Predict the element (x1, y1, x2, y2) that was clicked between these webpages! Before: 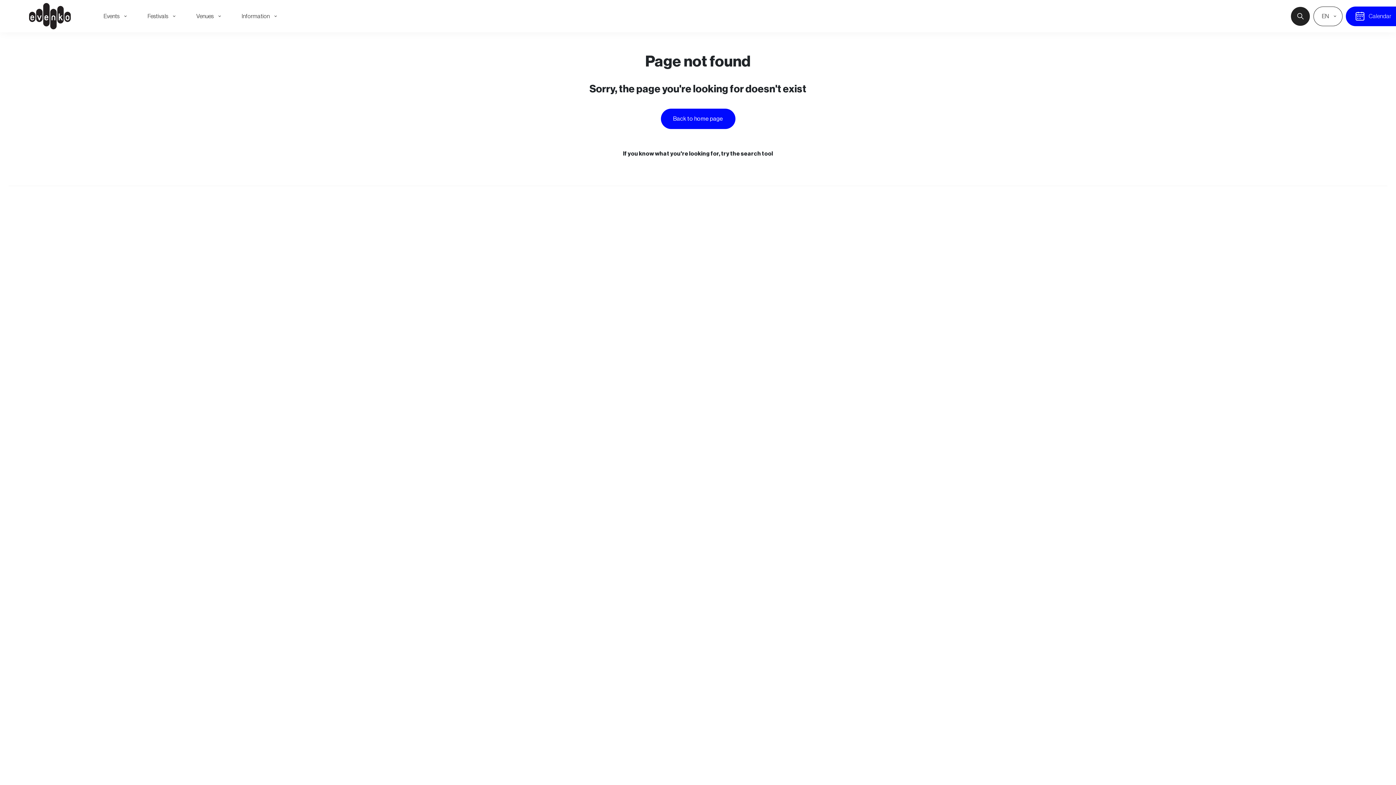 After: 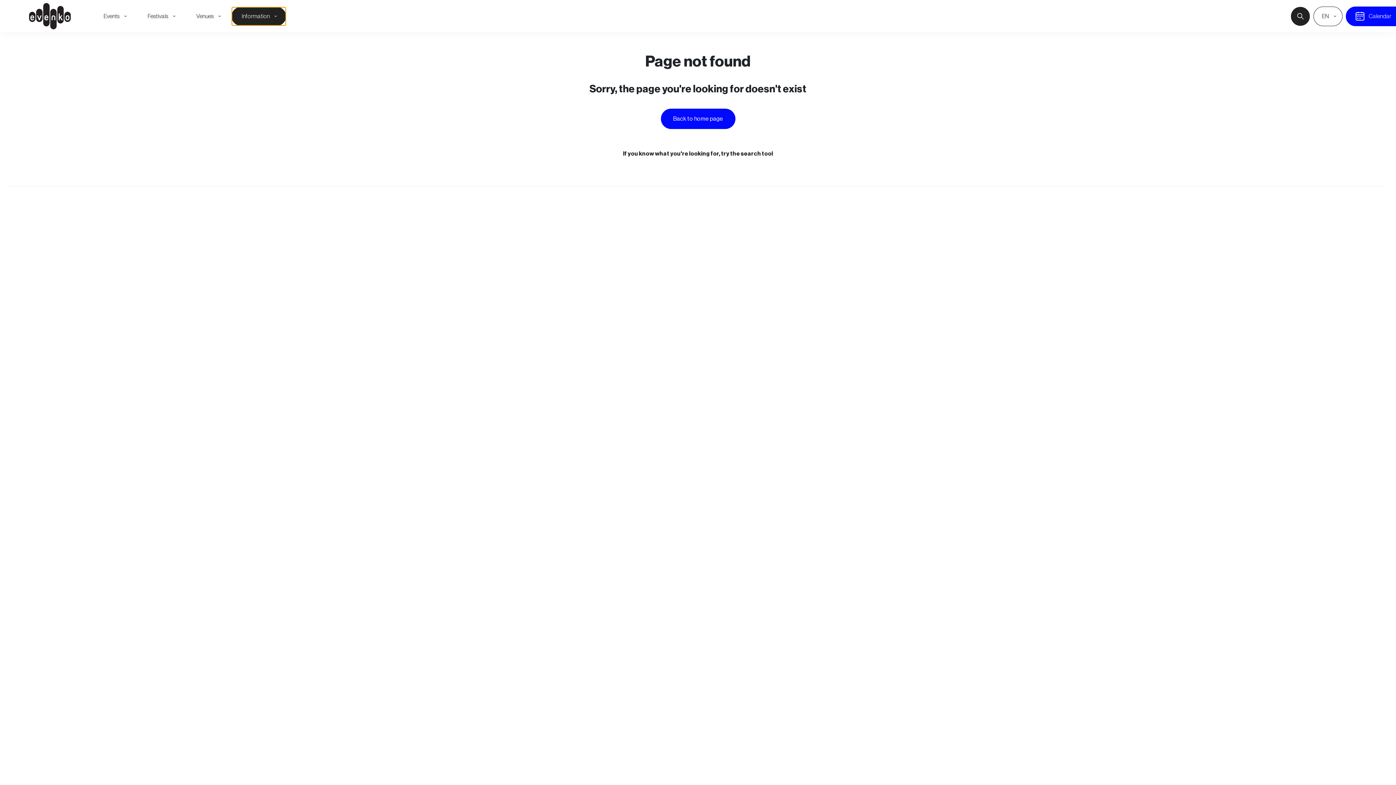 Action: bbox: (231, 6, 286, 25) label: Information